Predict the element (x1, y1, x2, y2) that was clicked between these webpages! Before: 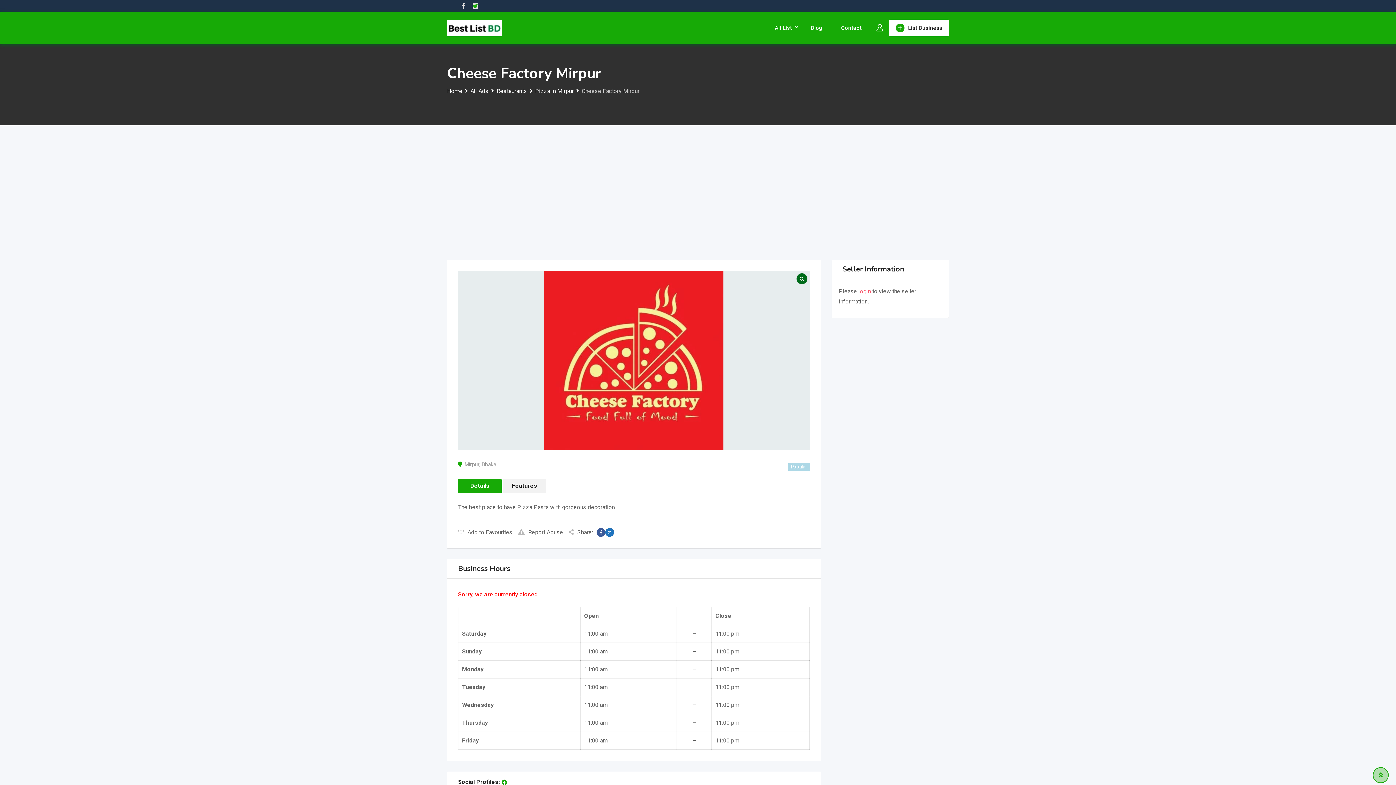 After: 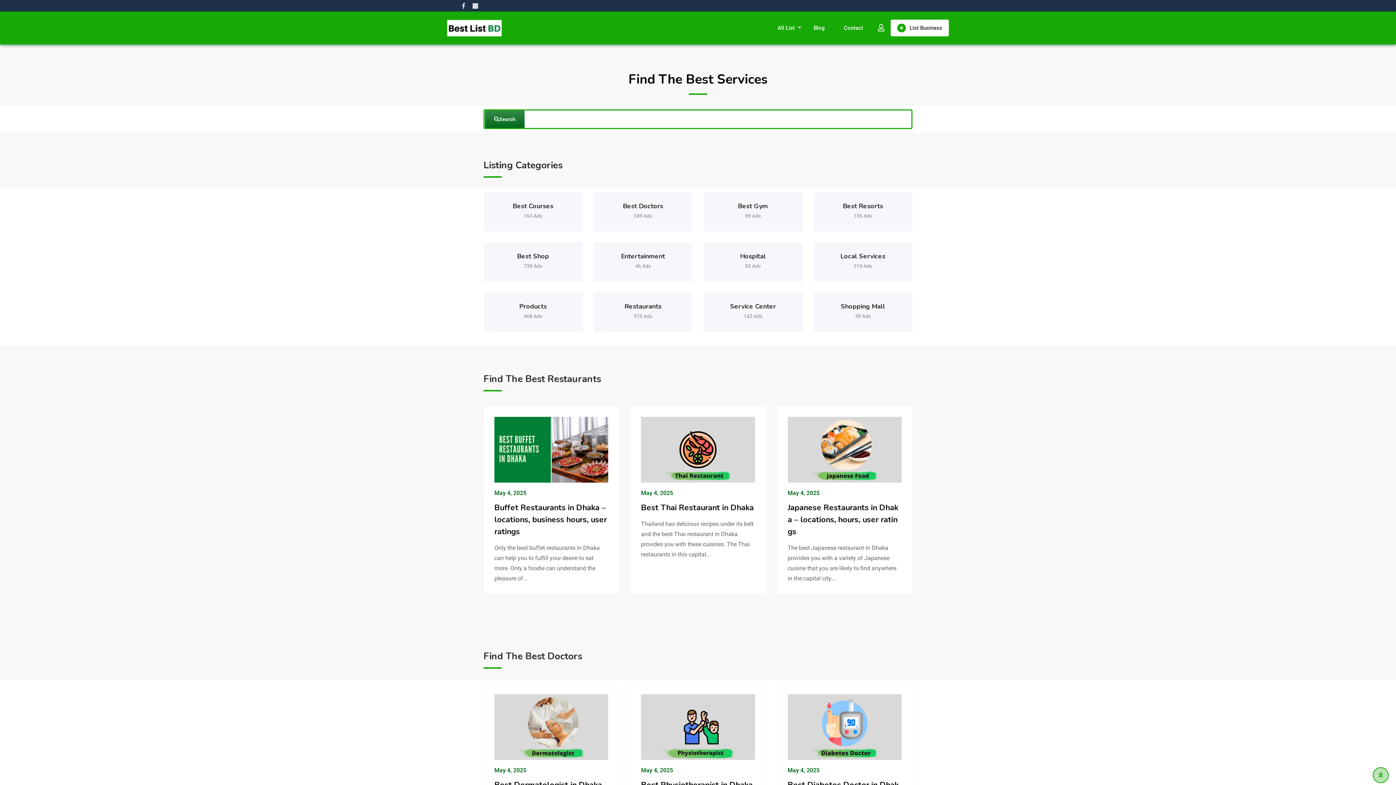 Action: bbox: (447, 87, 462, 94) label: Home